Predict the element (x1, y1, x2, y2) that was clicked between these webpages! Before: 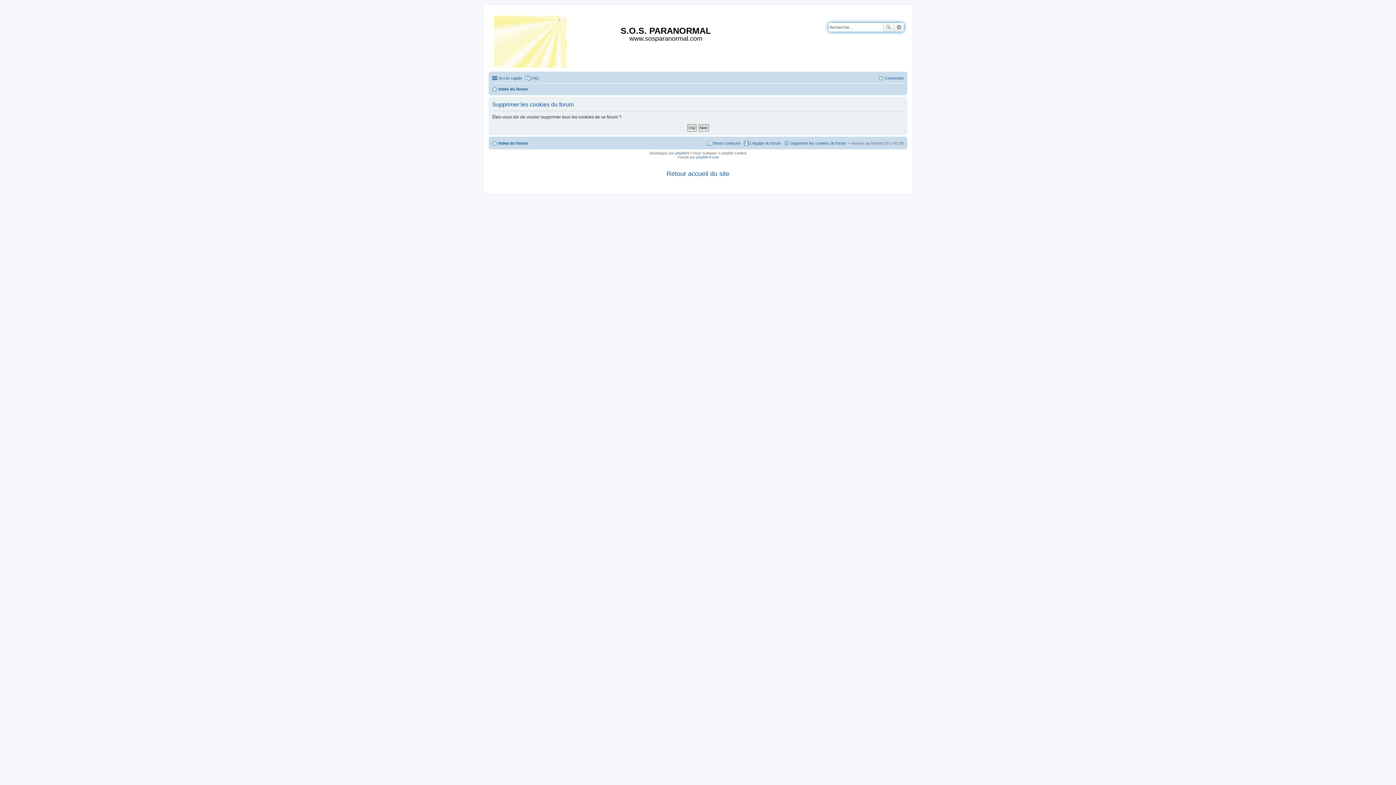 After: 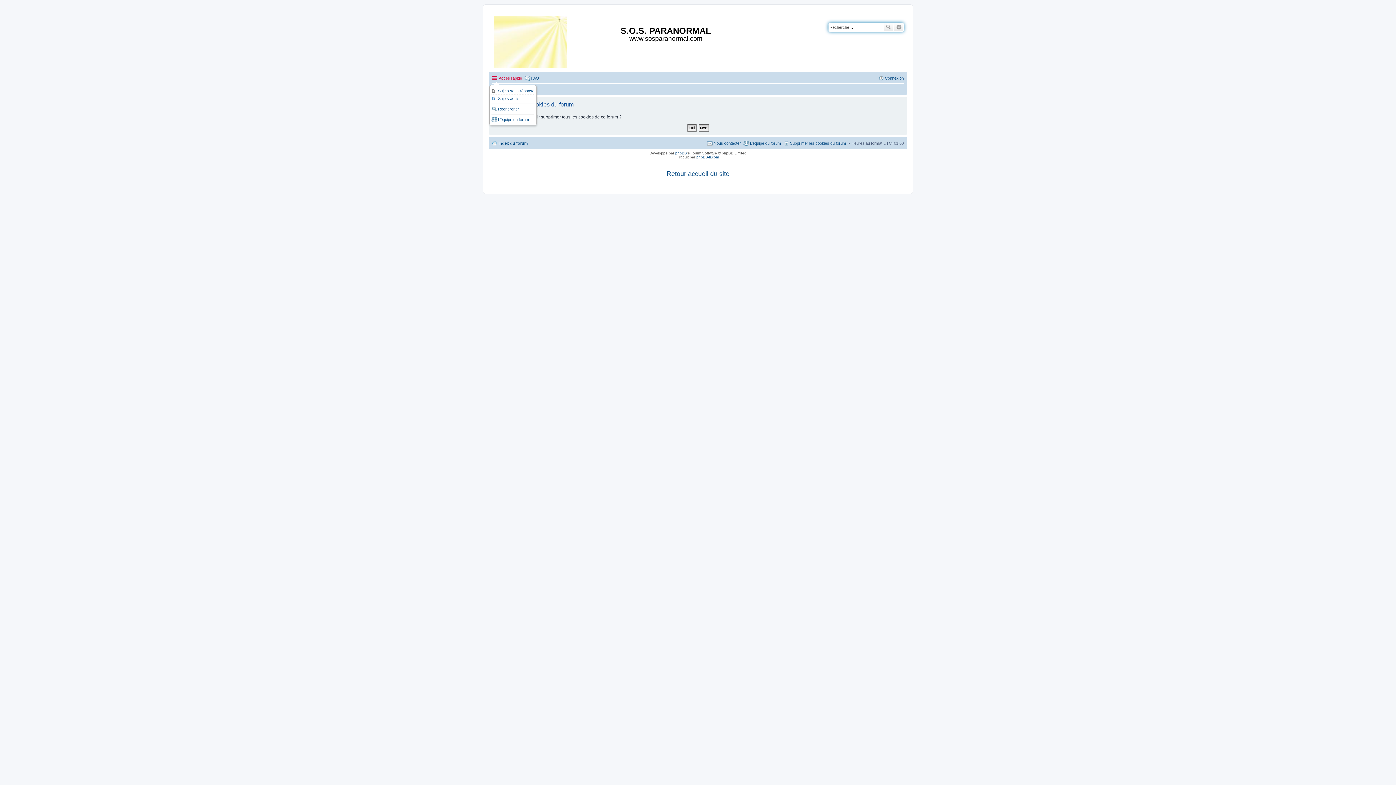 Action: bbox: (492, 73, 522, 82) label: Accès rapide